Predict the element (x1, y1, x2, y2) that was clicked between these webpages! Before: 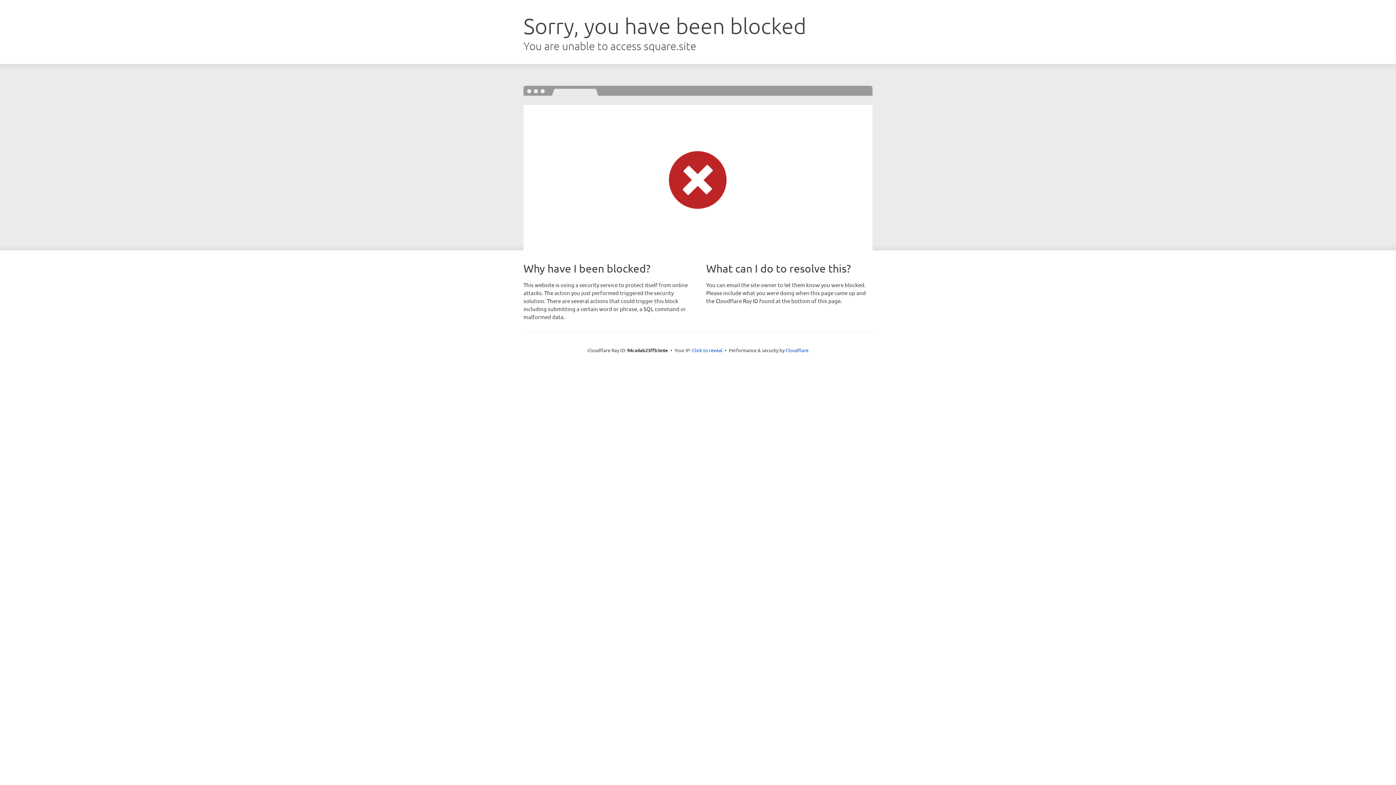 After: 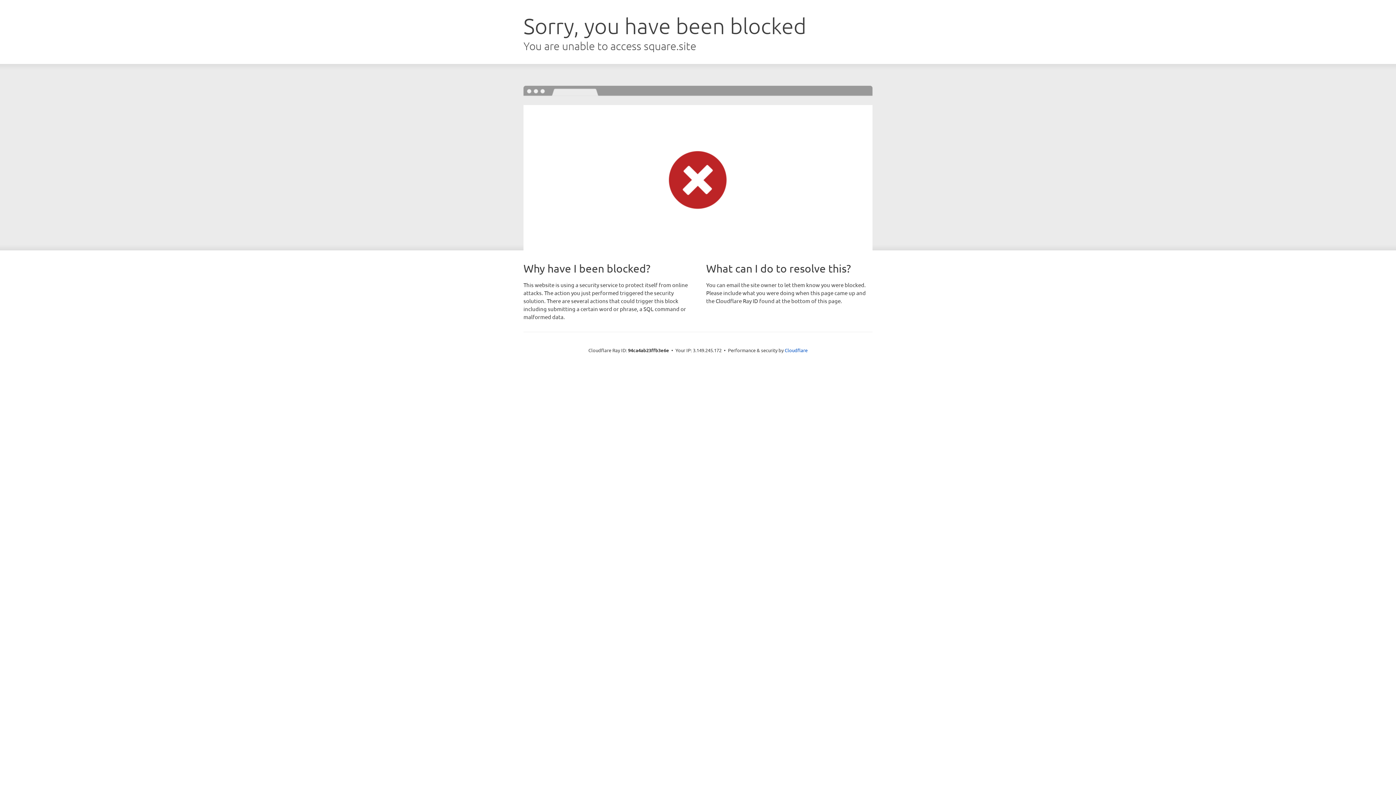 Action: label: Click to reveal bbox: (692, 346, 722, 353)